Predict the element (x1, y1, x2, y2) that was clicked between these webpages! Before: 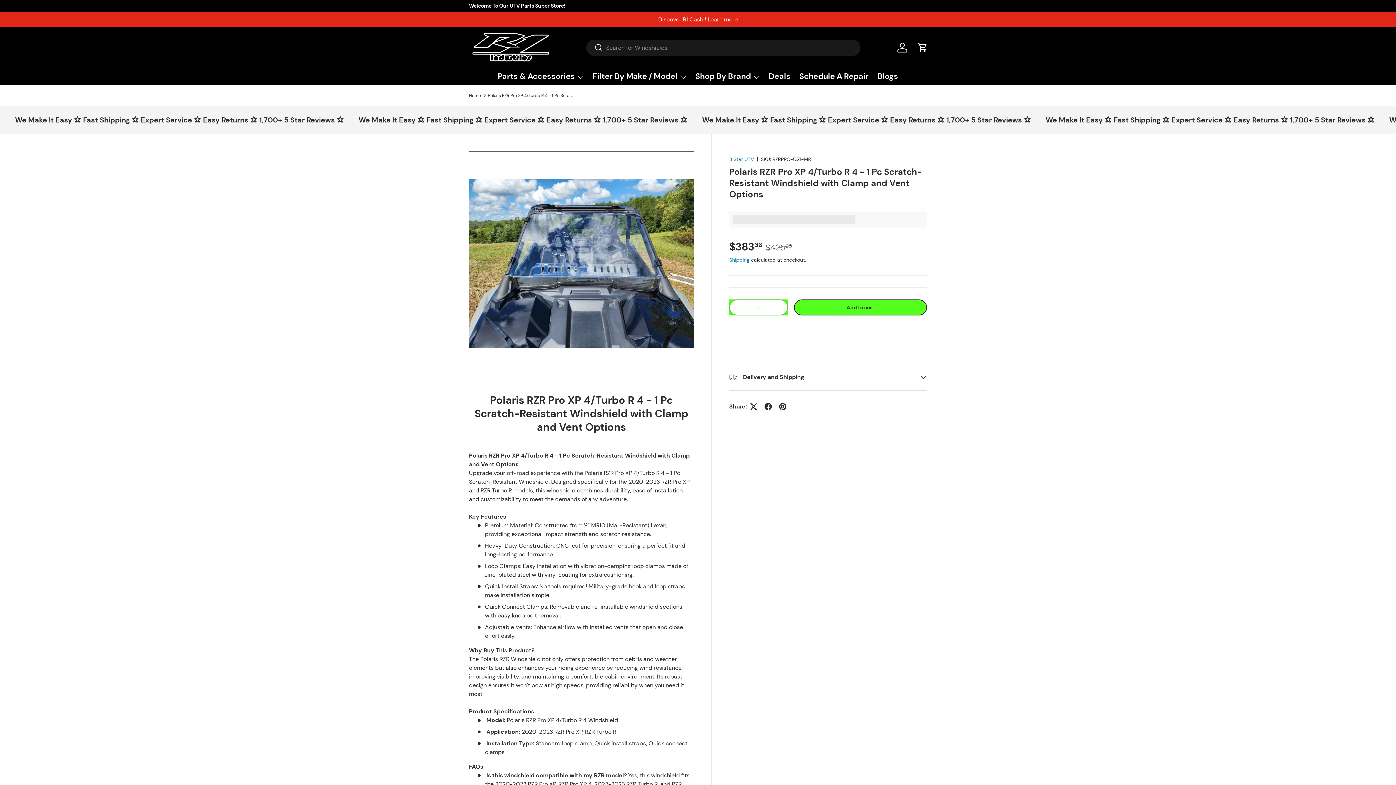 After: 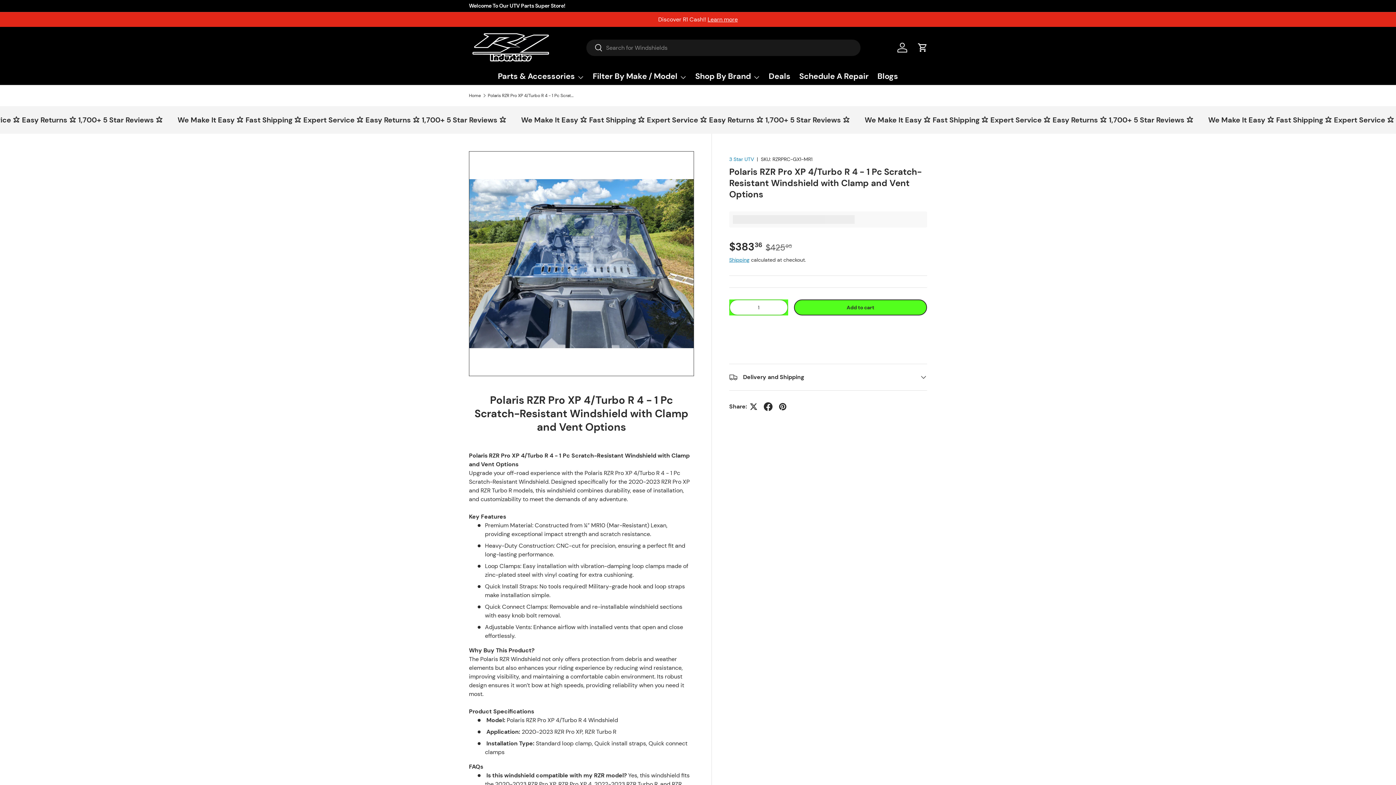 Action: bbox: (761, 399, 775, 414)